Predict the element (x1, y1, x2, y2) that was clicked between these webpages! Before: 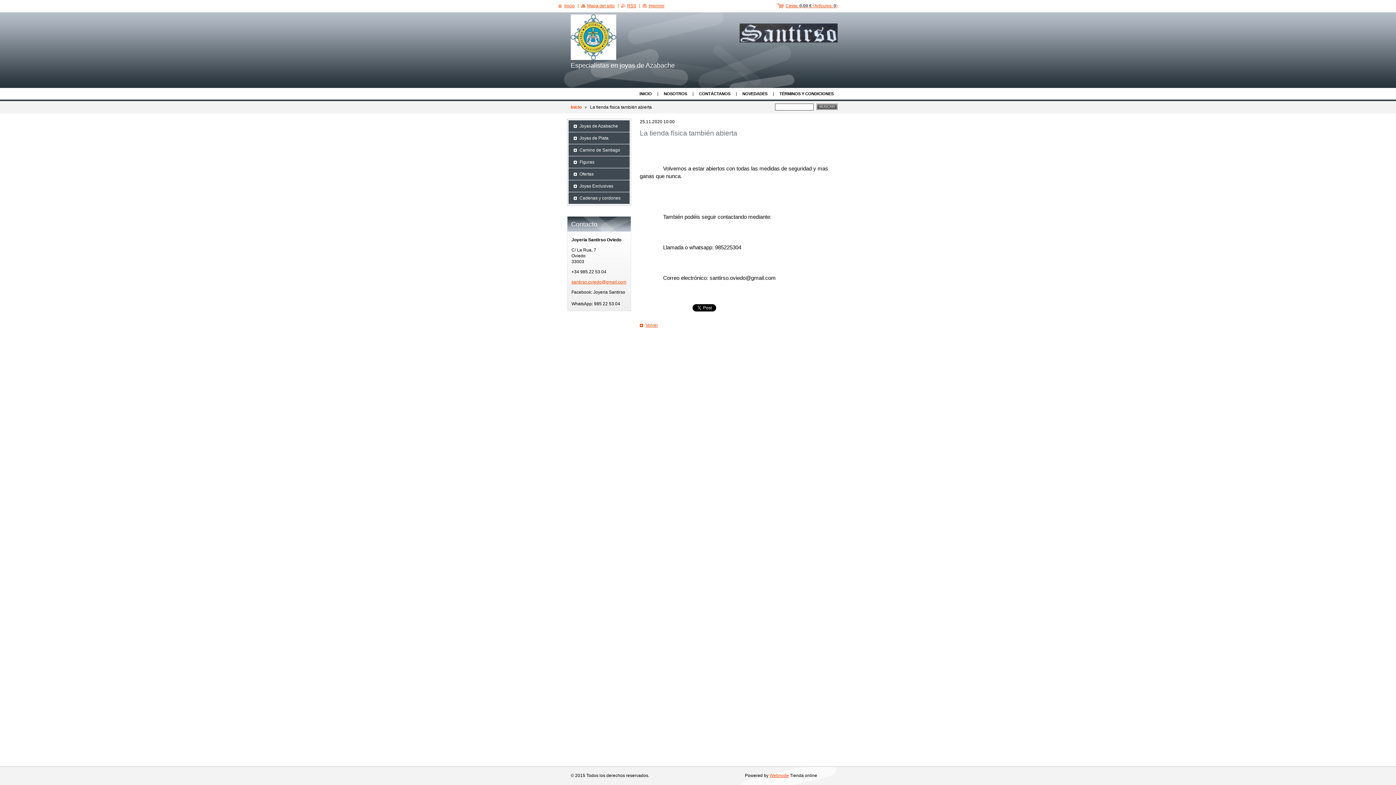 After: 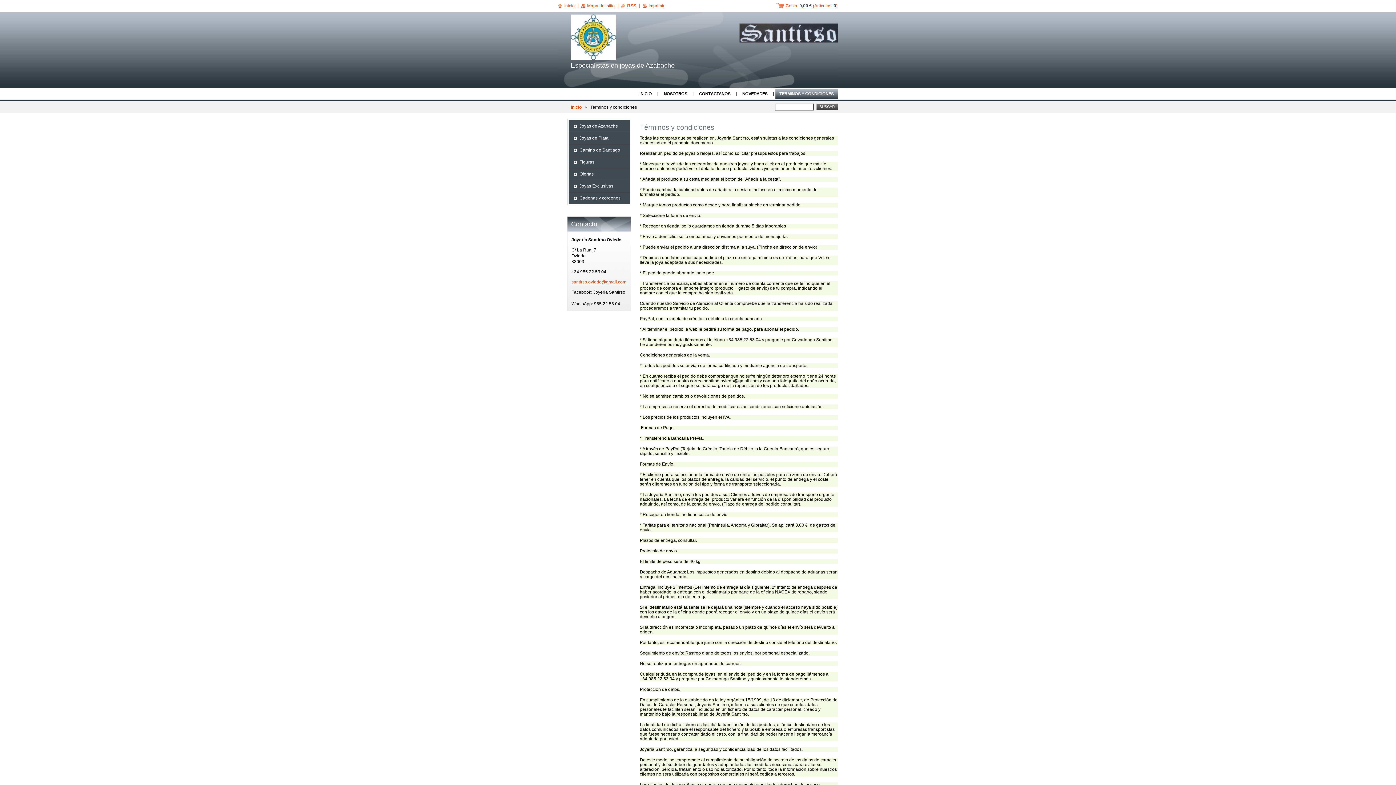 Action: bbox: (775, 88, 837, 98) label: TÉRMINOS Y CONDICIONES